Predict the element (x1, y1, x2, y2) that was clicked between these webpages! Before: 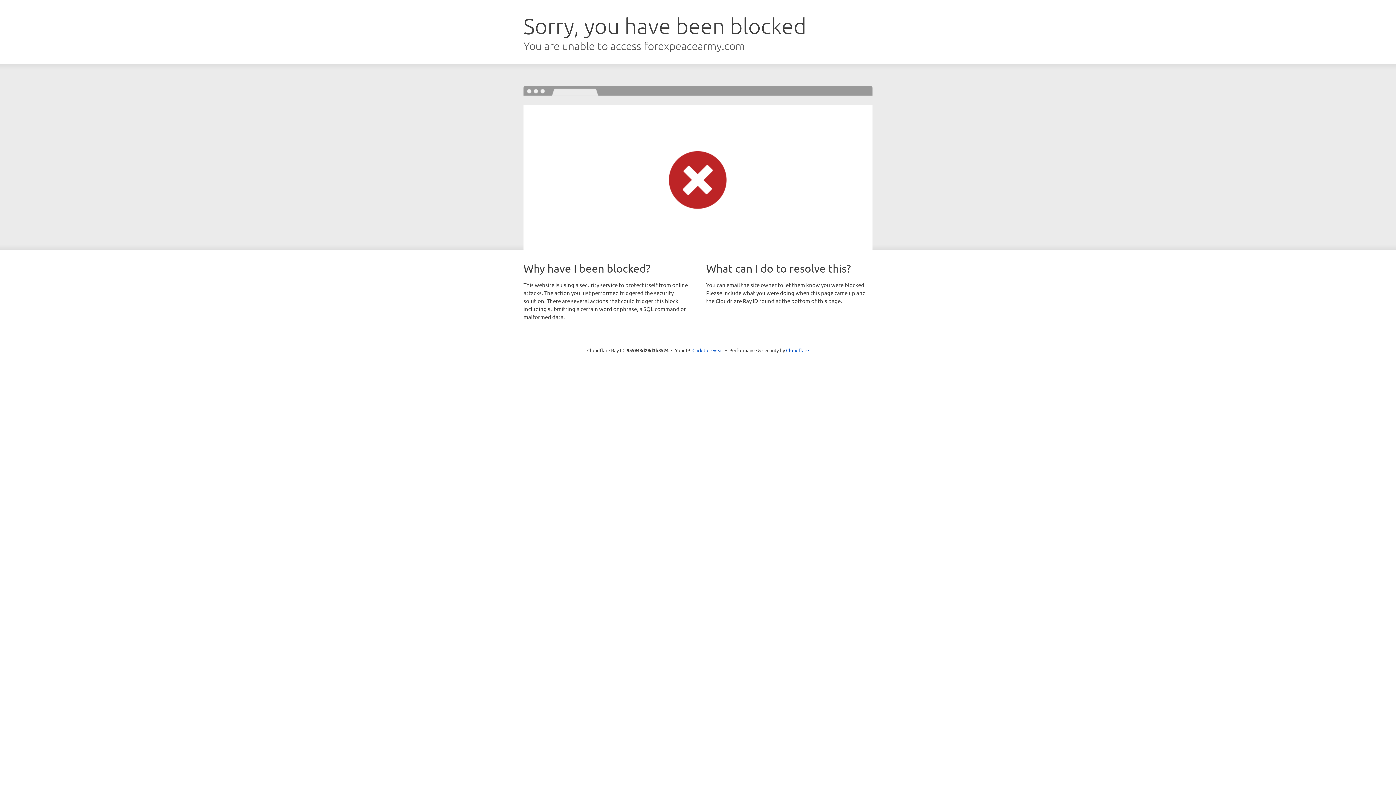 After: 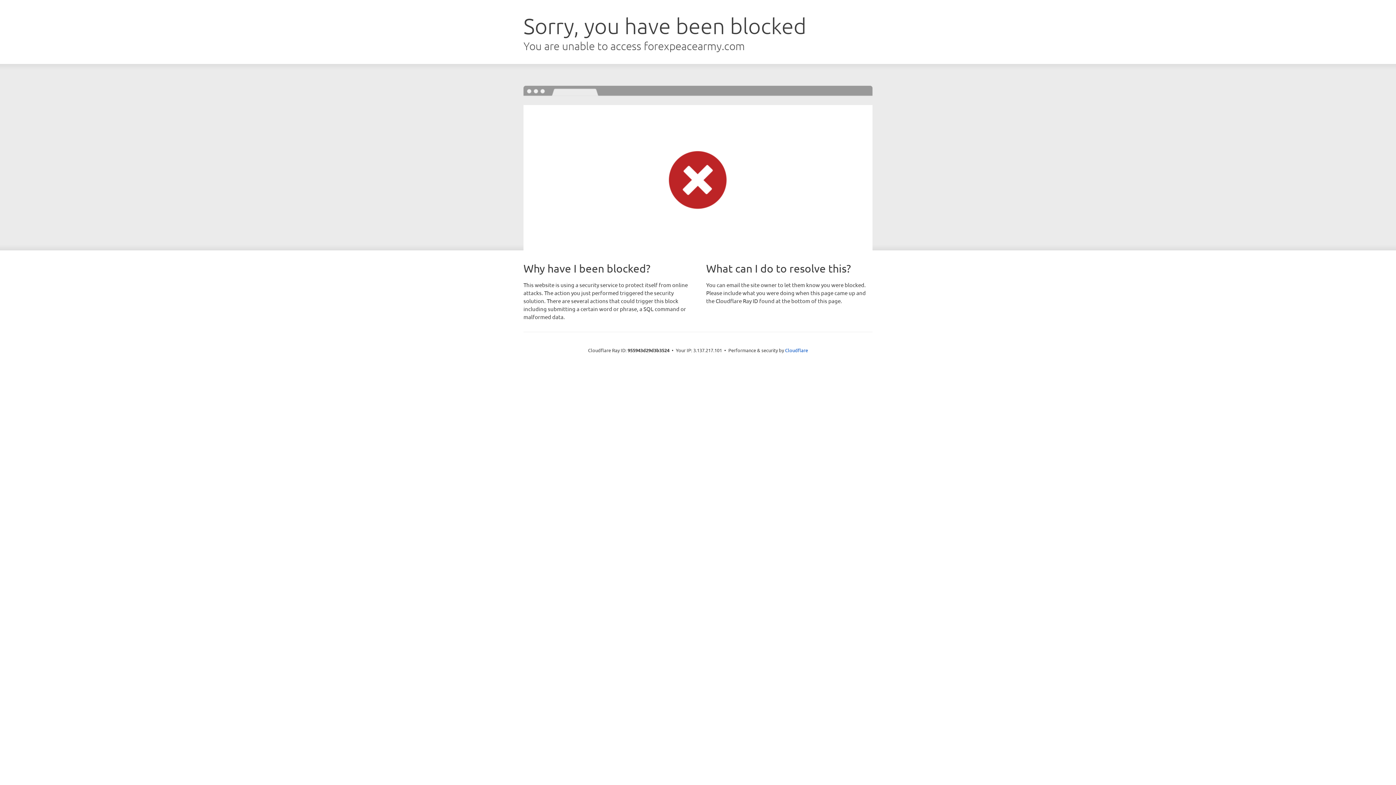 Action: bbox: (692, 346, 723, 353) label: Click to reveal